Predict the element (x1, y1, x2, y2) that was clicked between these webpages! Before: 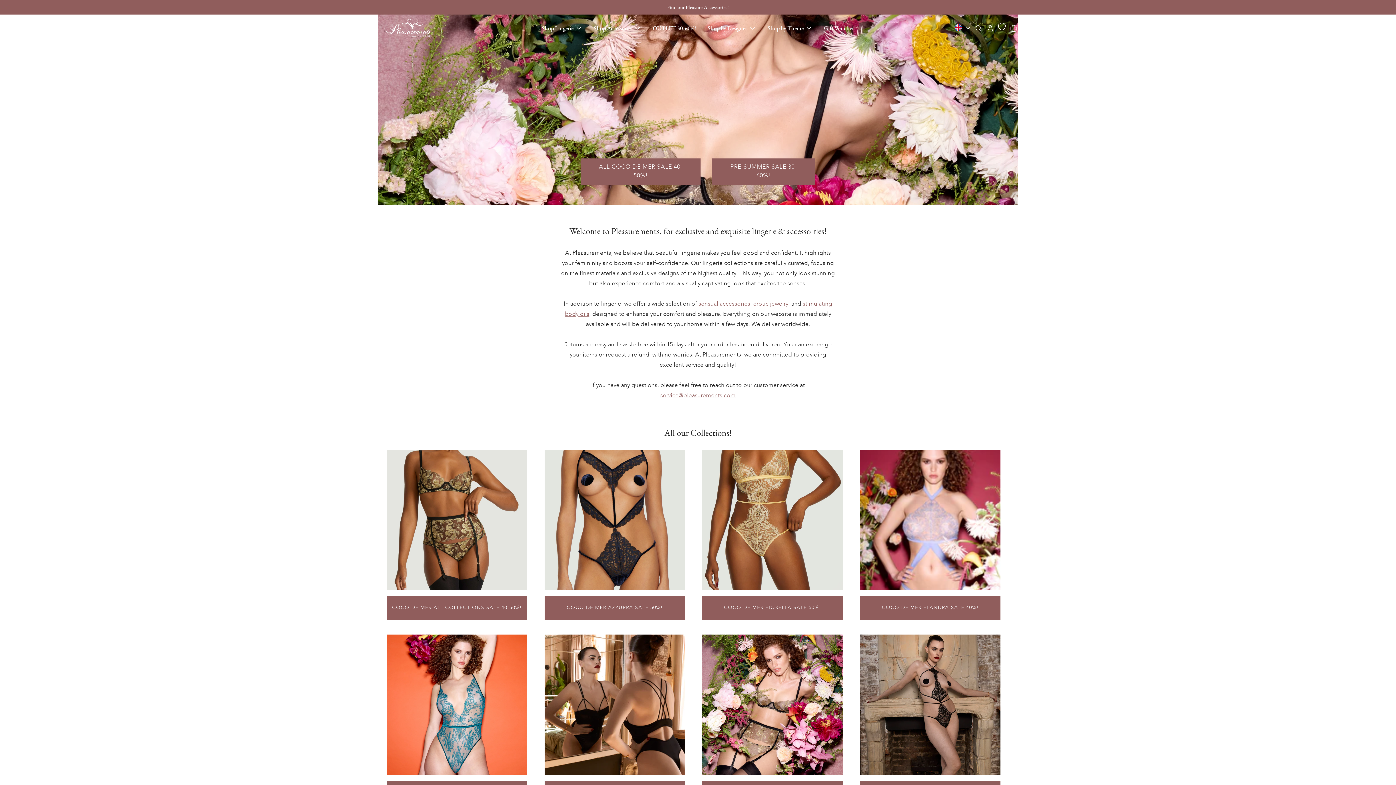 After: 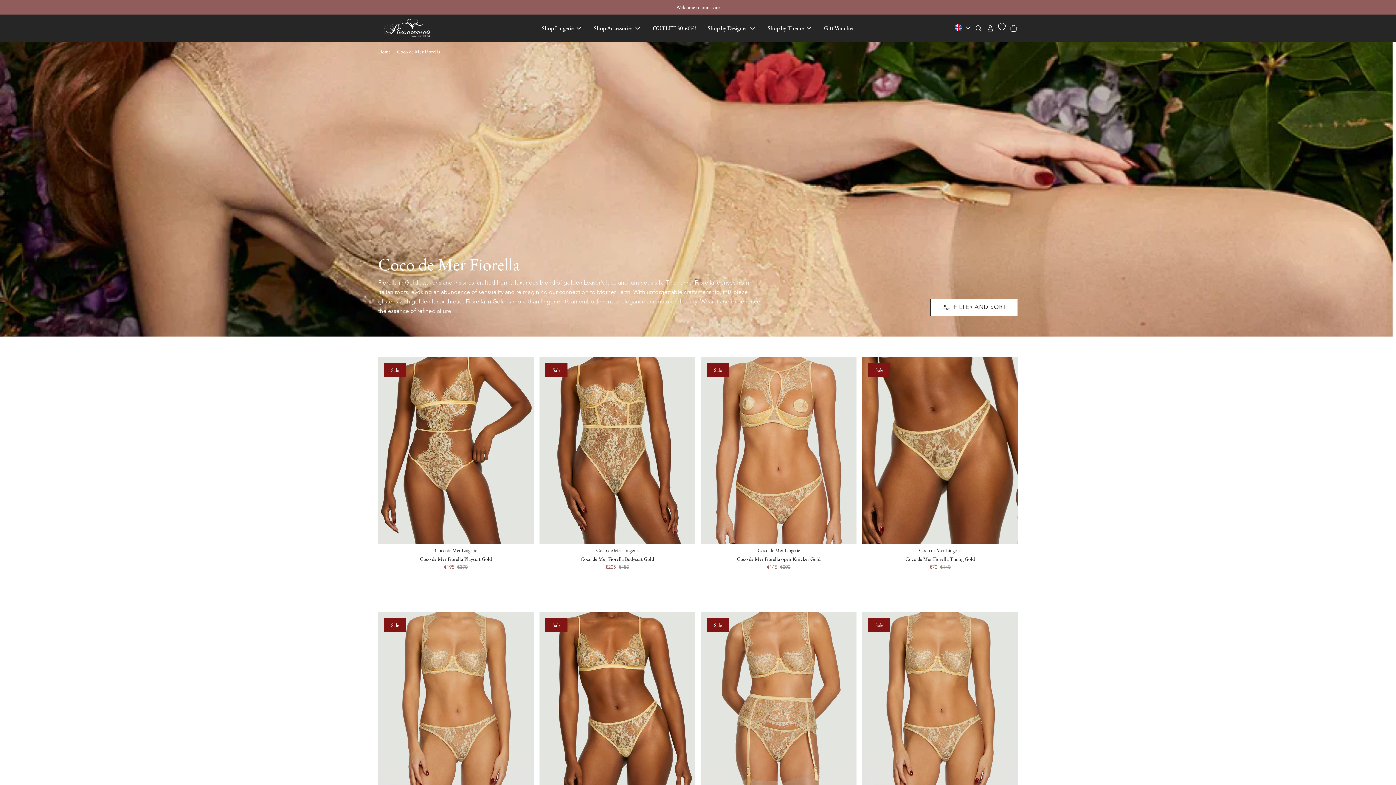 Action: bbox: (693, 450, 851, 590)